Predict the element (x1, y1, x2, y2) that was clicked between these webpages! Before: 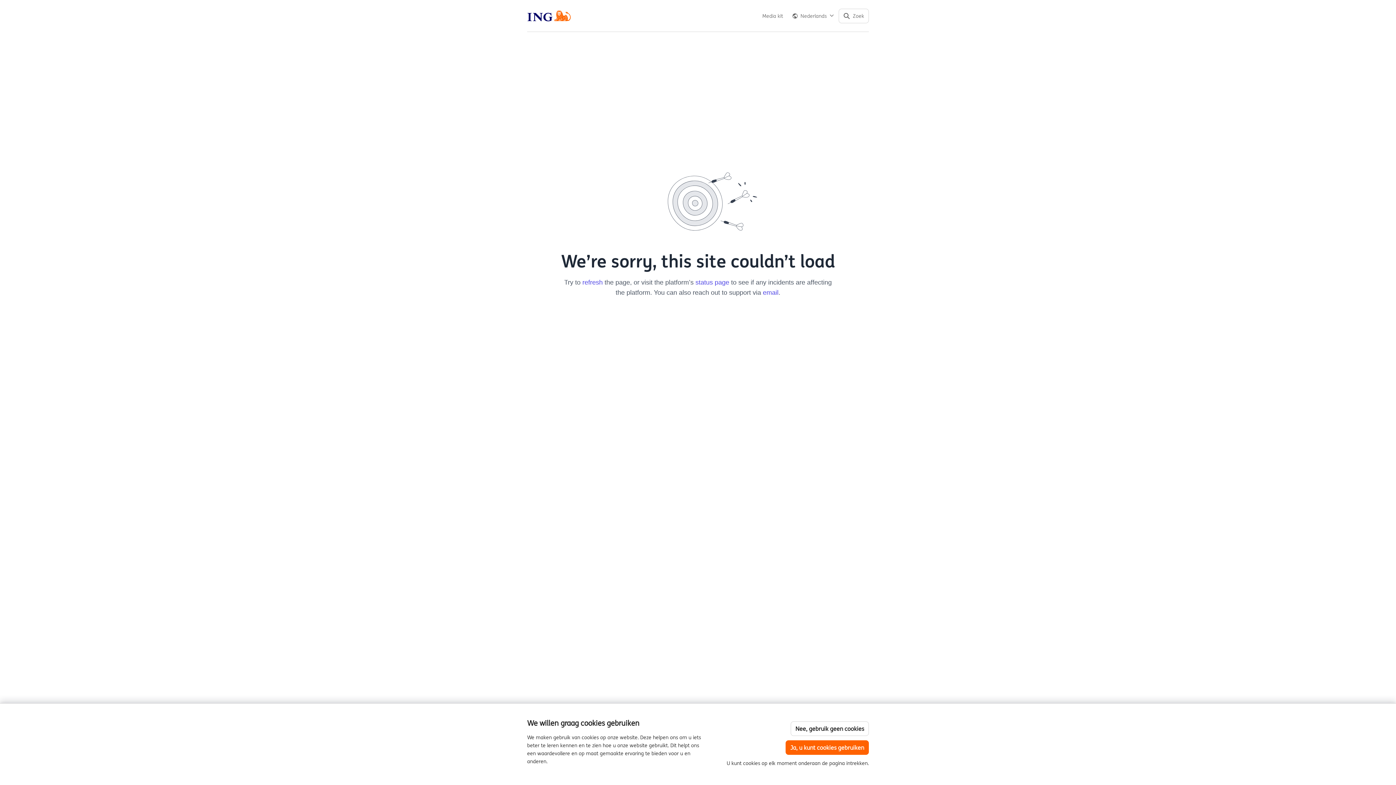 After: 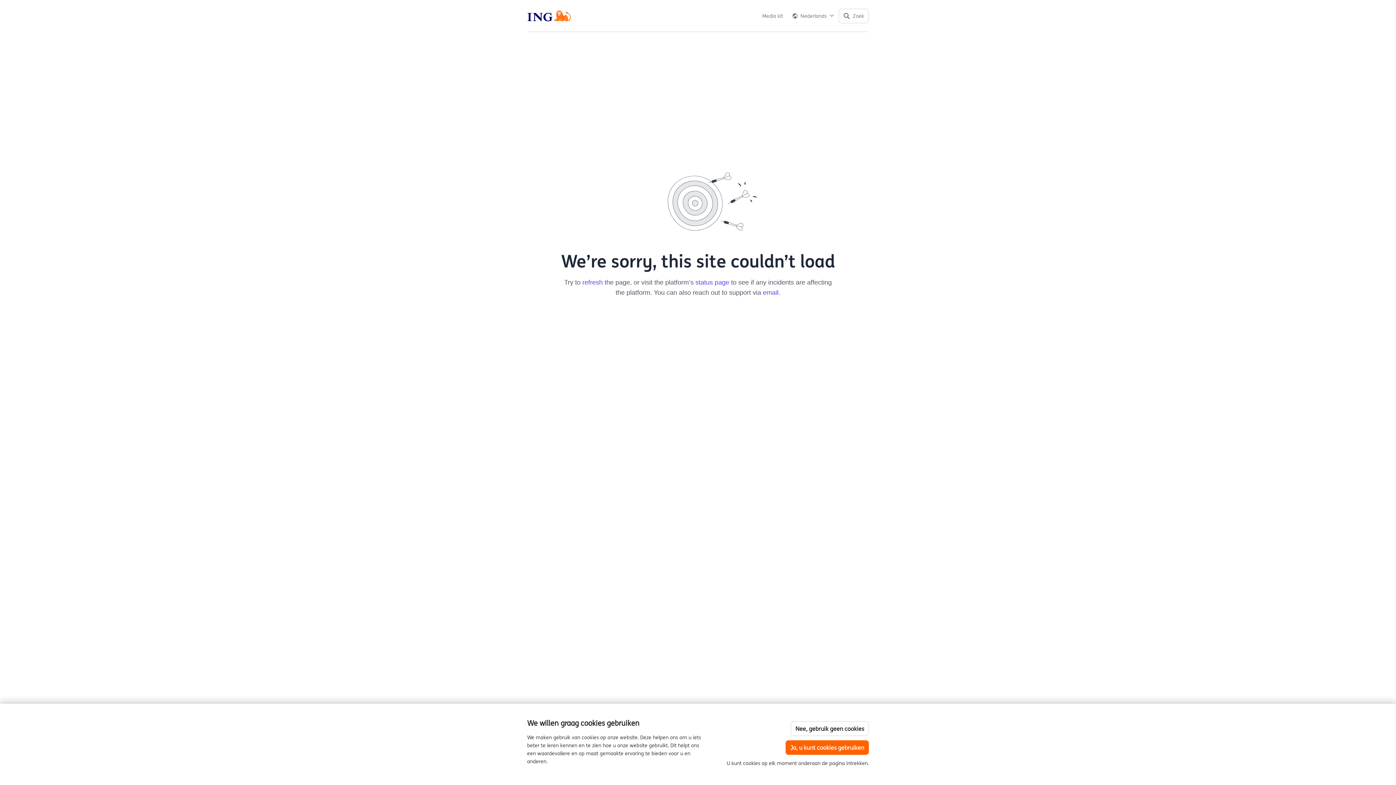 Action: bbox: (695, 278, 729, 286) label: status page